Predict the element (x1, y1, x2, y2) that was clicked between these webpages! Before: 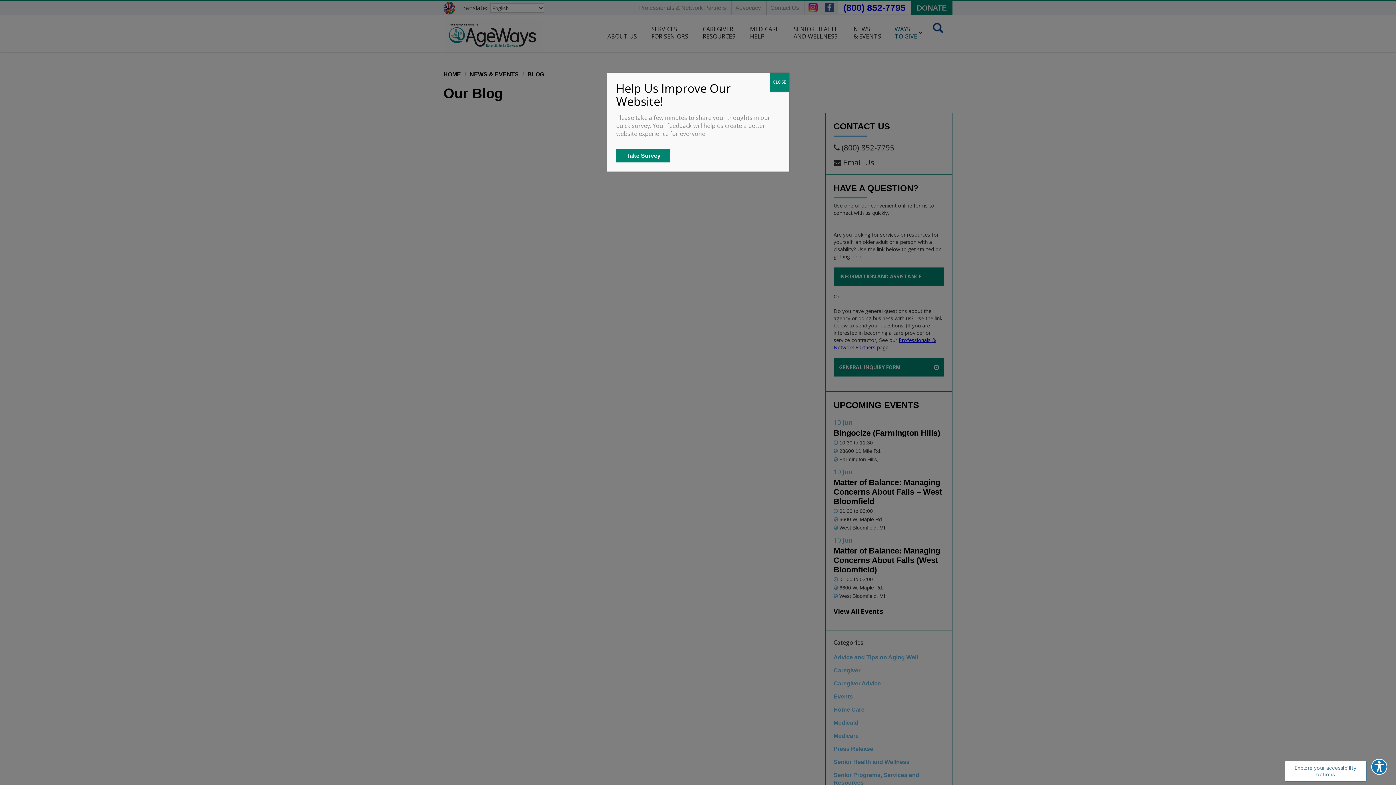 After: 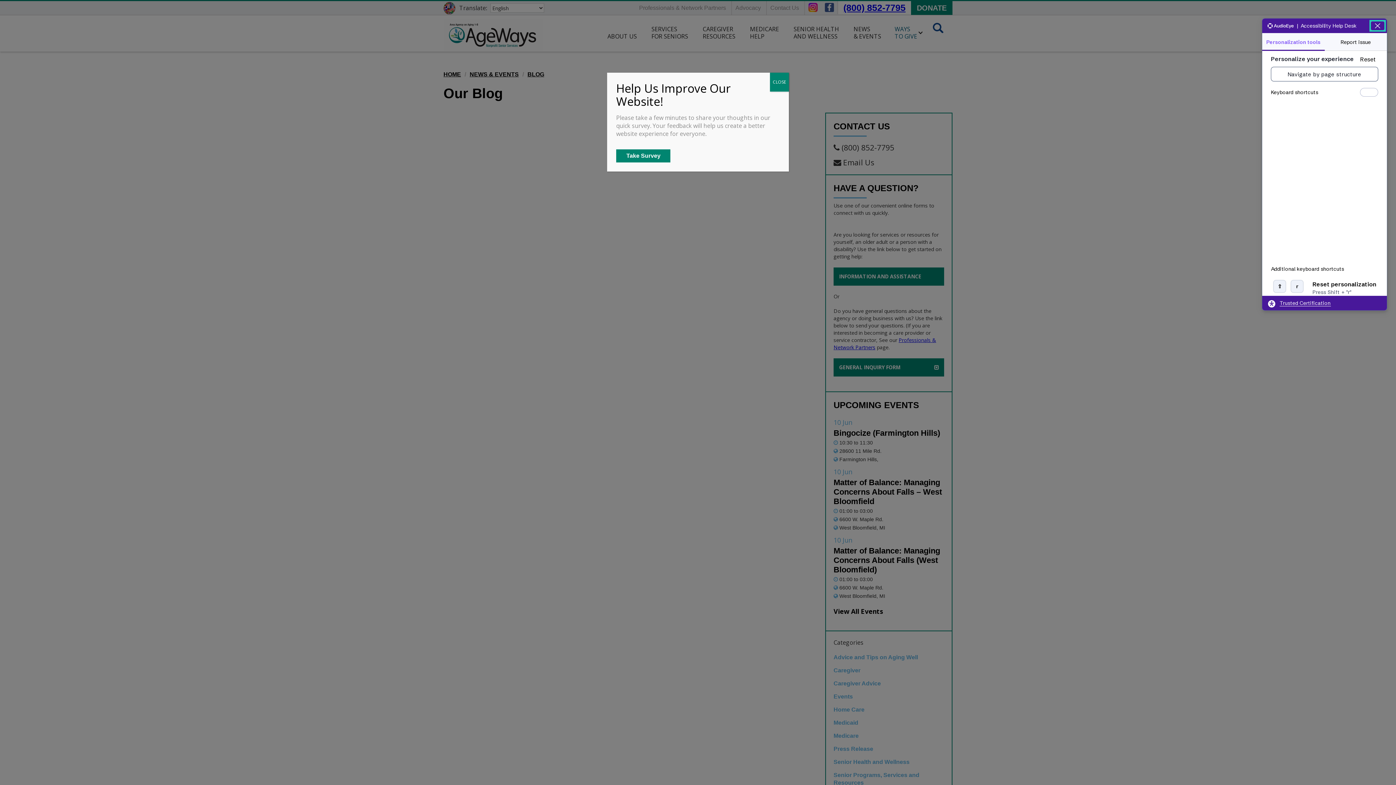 Action: bbox: (1371, 759, 1387, 775) label: Explore your accessibility options